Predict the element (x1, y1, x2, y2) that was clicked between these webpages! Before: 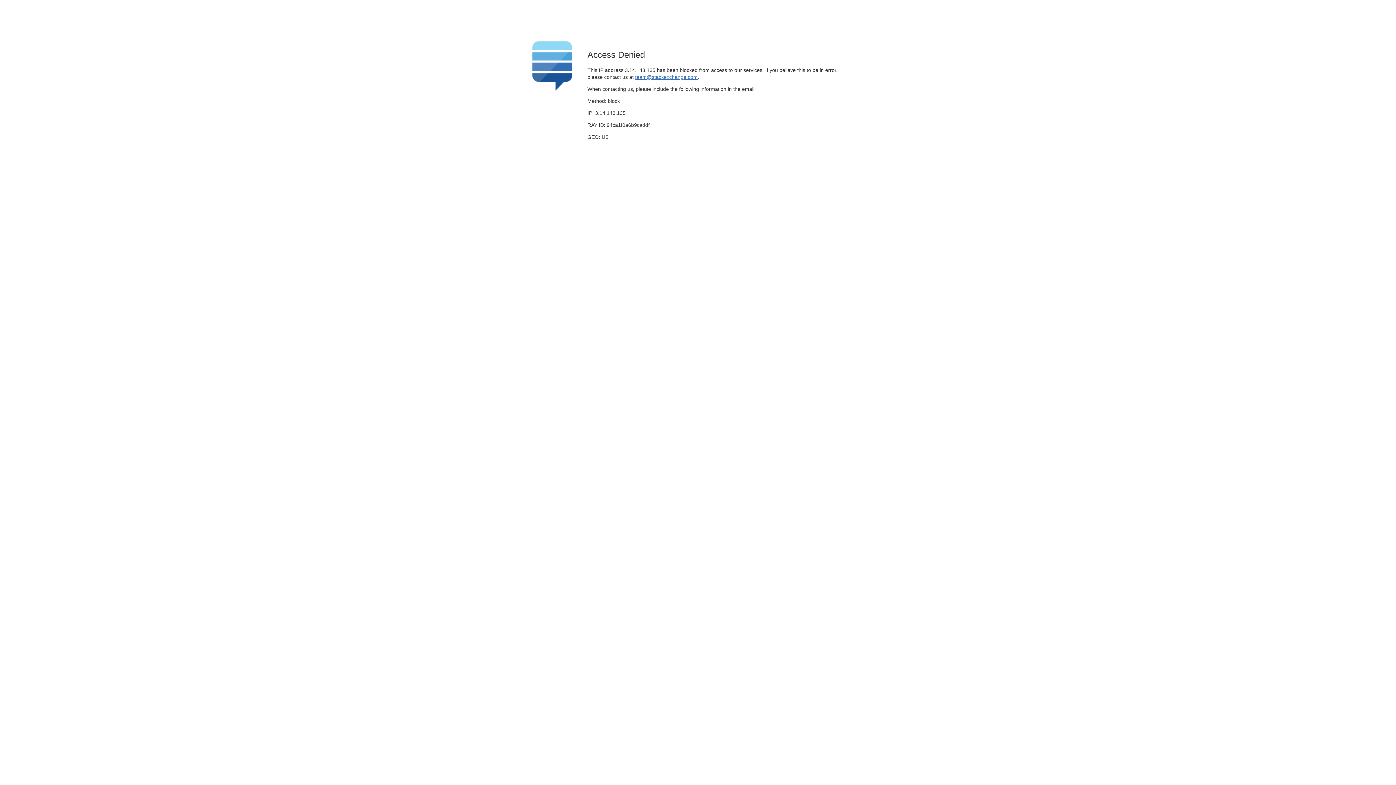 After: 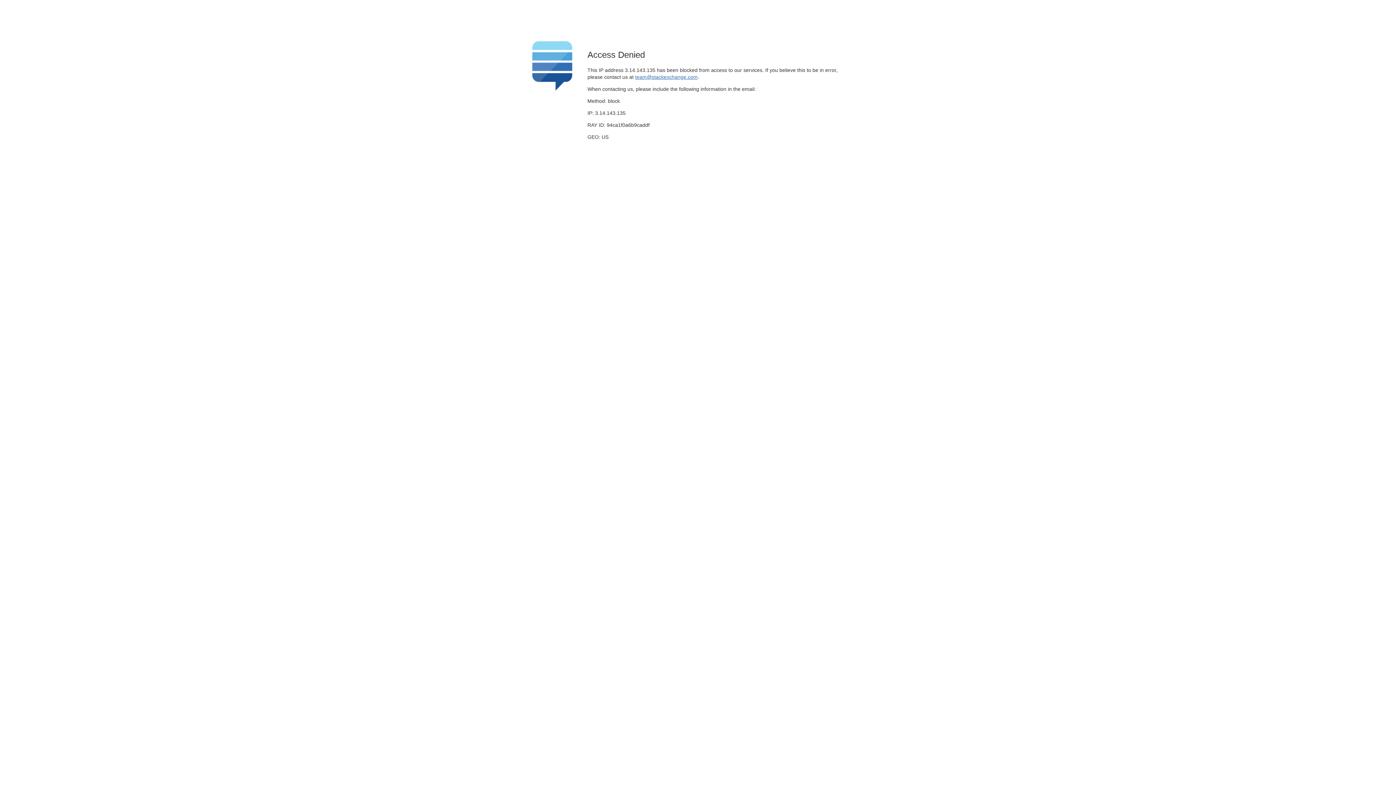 Action: bbox: (635, 74, 697, 79) label: team@stackexchange.com